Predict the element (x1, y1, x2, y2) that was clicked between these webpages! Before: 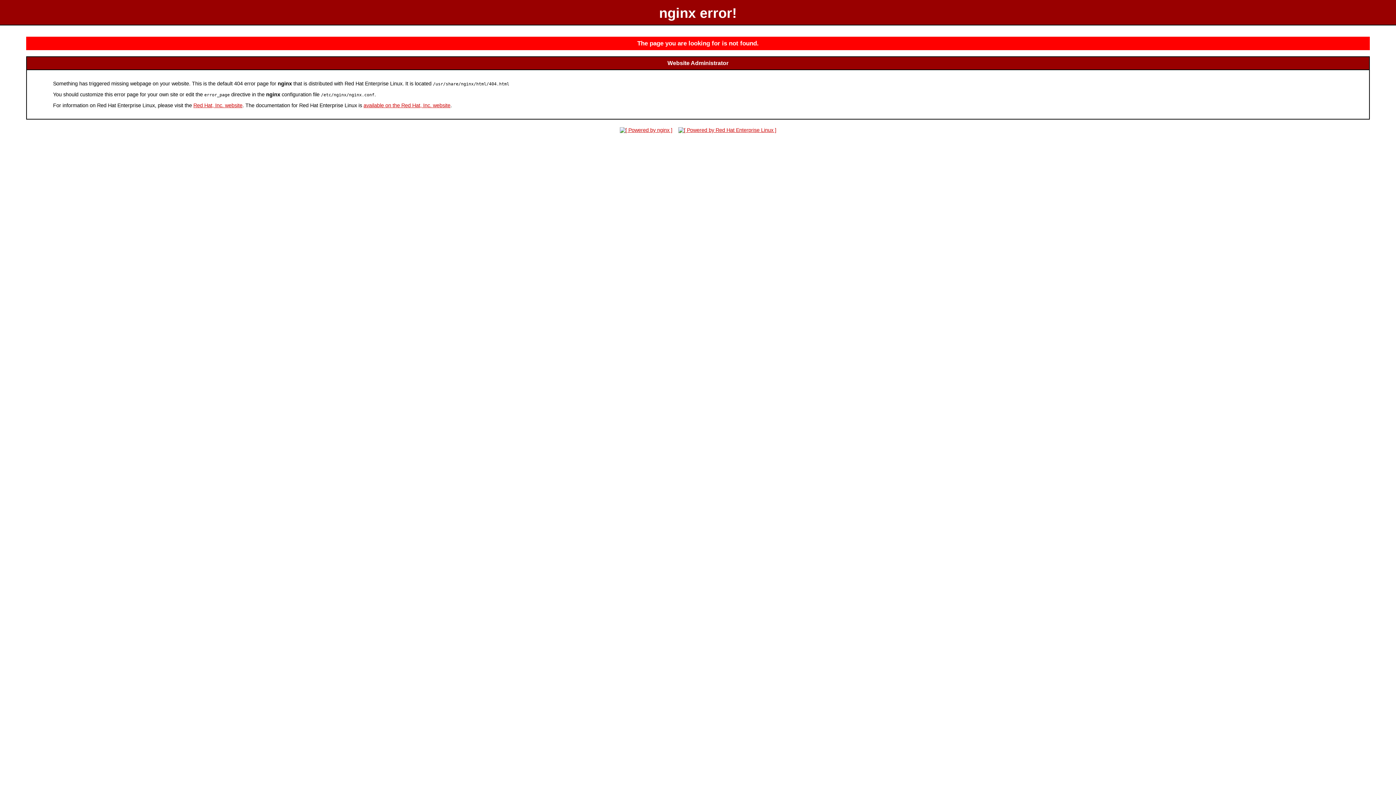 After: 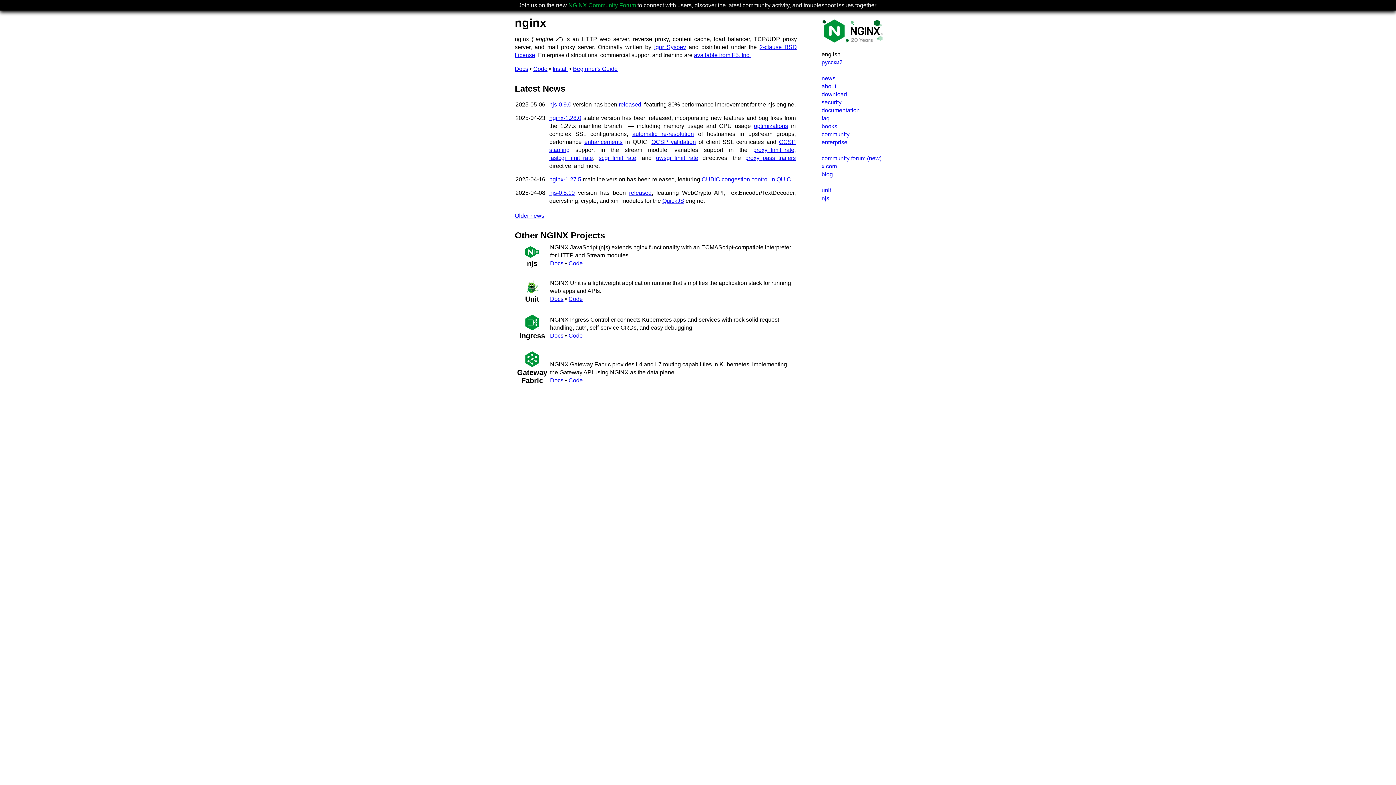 Action: bbox: (617, 127, 674, 132)